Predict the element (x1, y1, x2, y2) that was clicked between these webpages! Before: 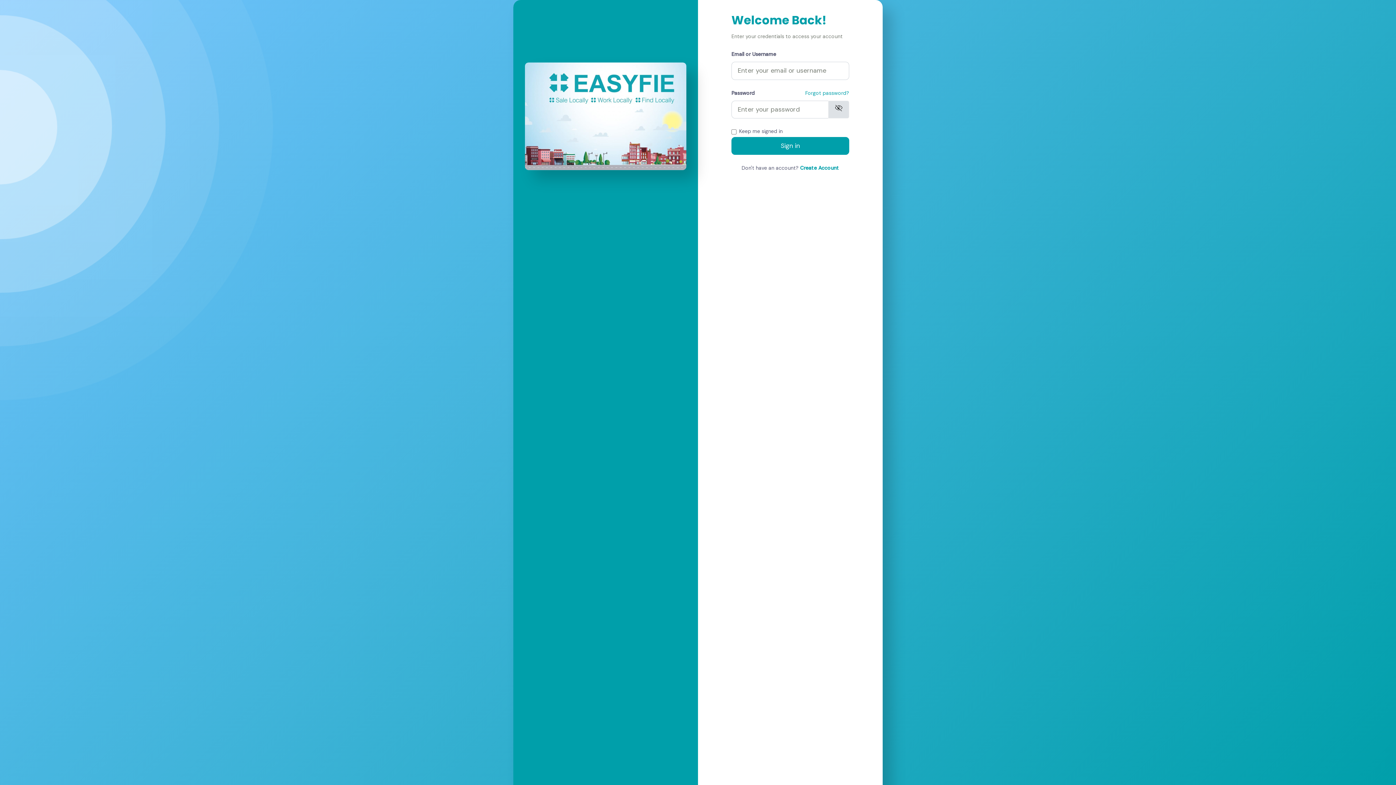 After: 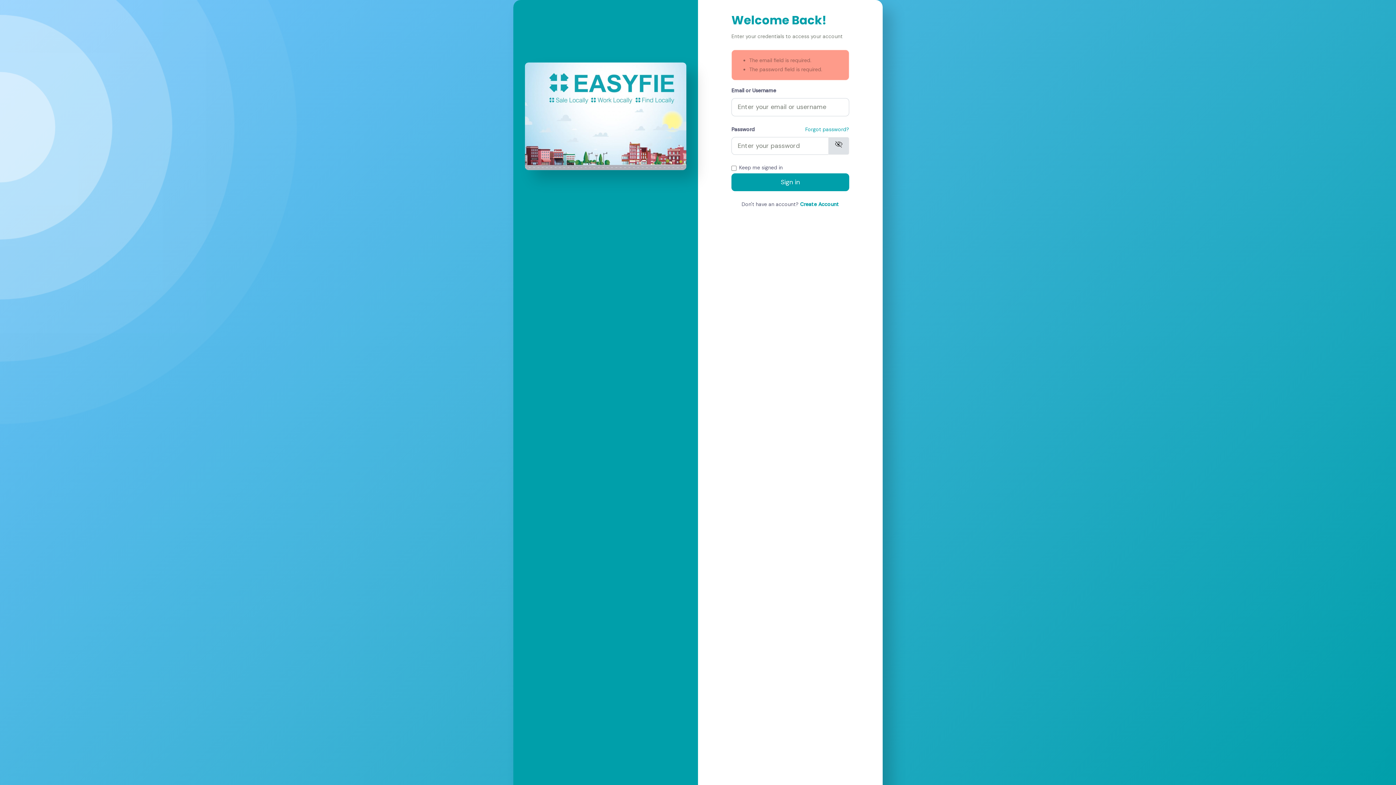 Action: label: Sign in bbox: (731, 137, 849, 154)